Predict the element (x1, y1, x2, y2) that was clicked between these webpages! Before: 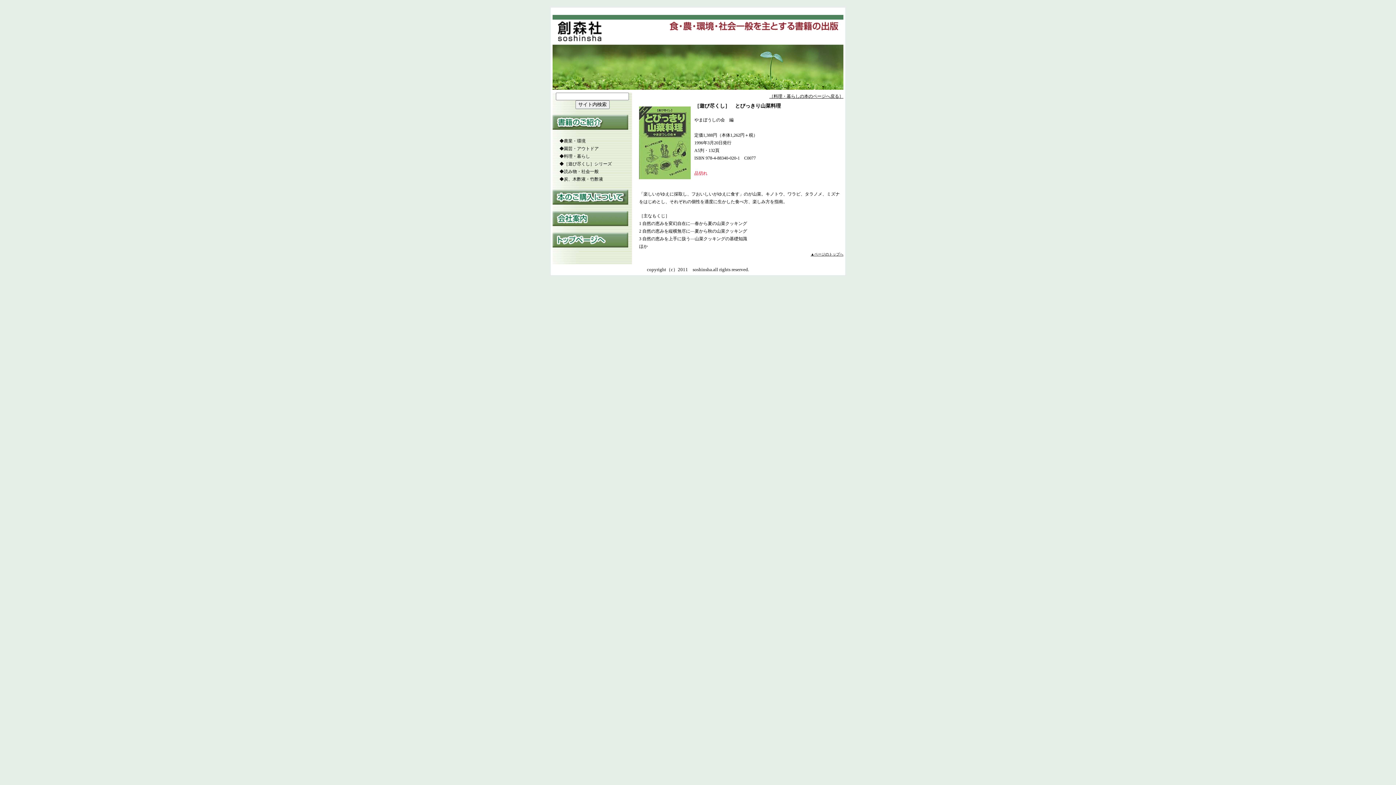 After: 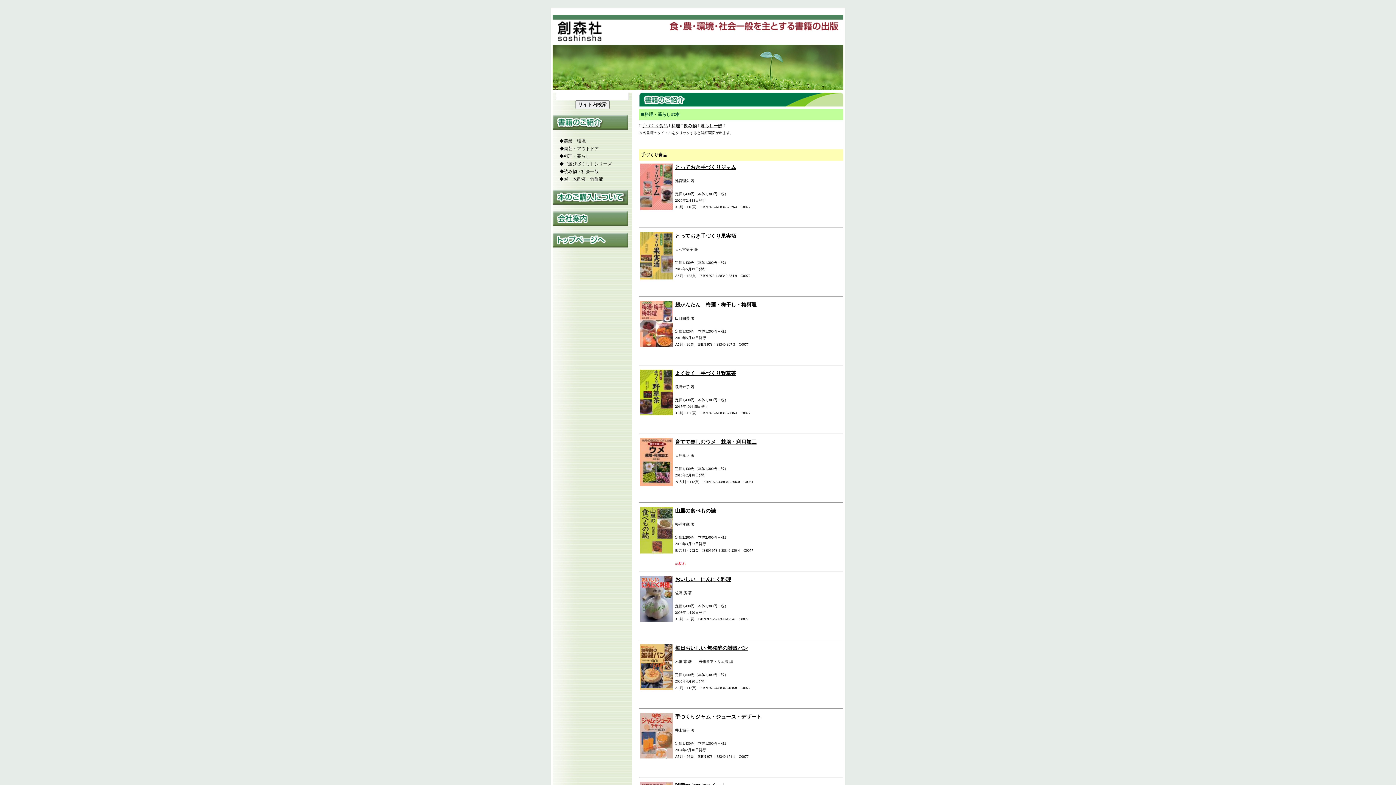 Action: label: ［料理・暮らしの本のページへ戻る］ bbox: (769, 92, 843, 98)